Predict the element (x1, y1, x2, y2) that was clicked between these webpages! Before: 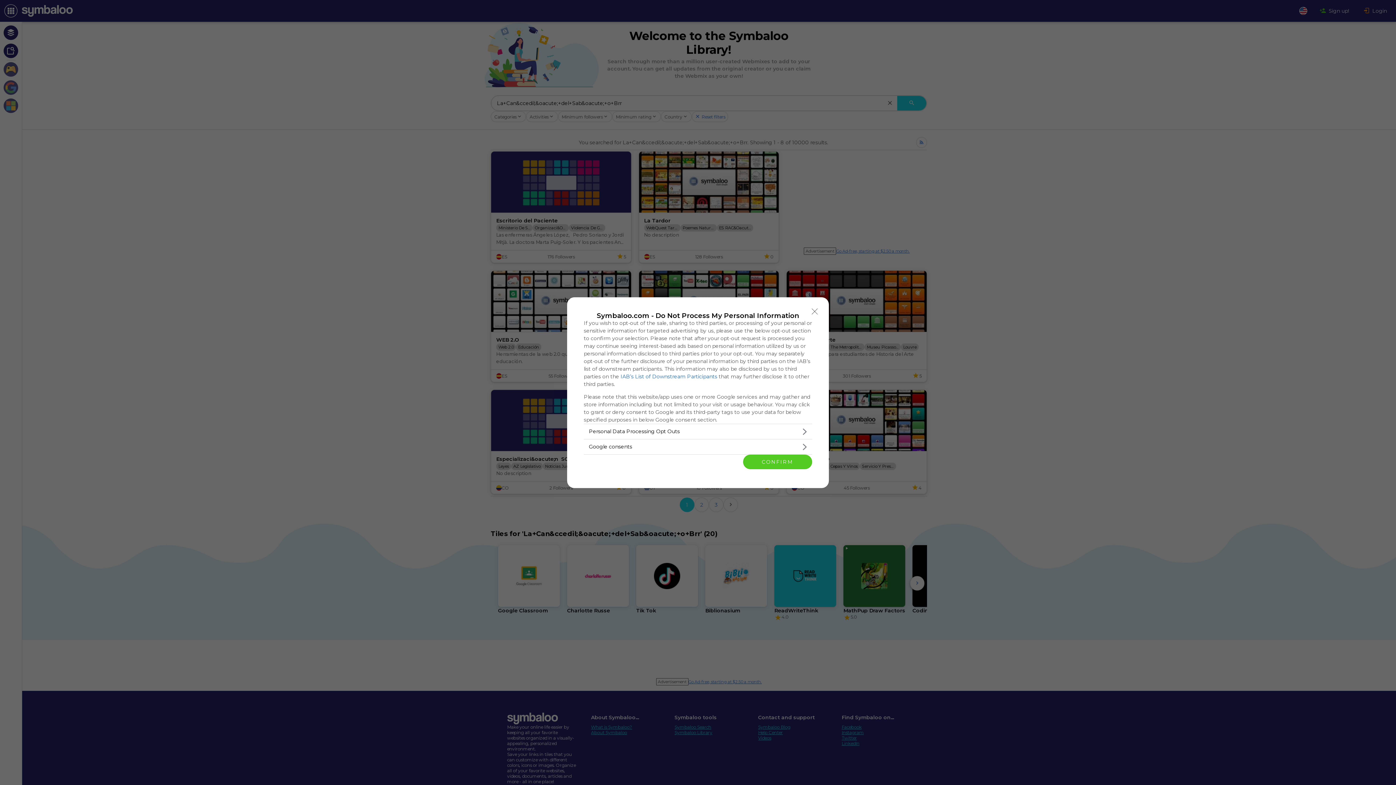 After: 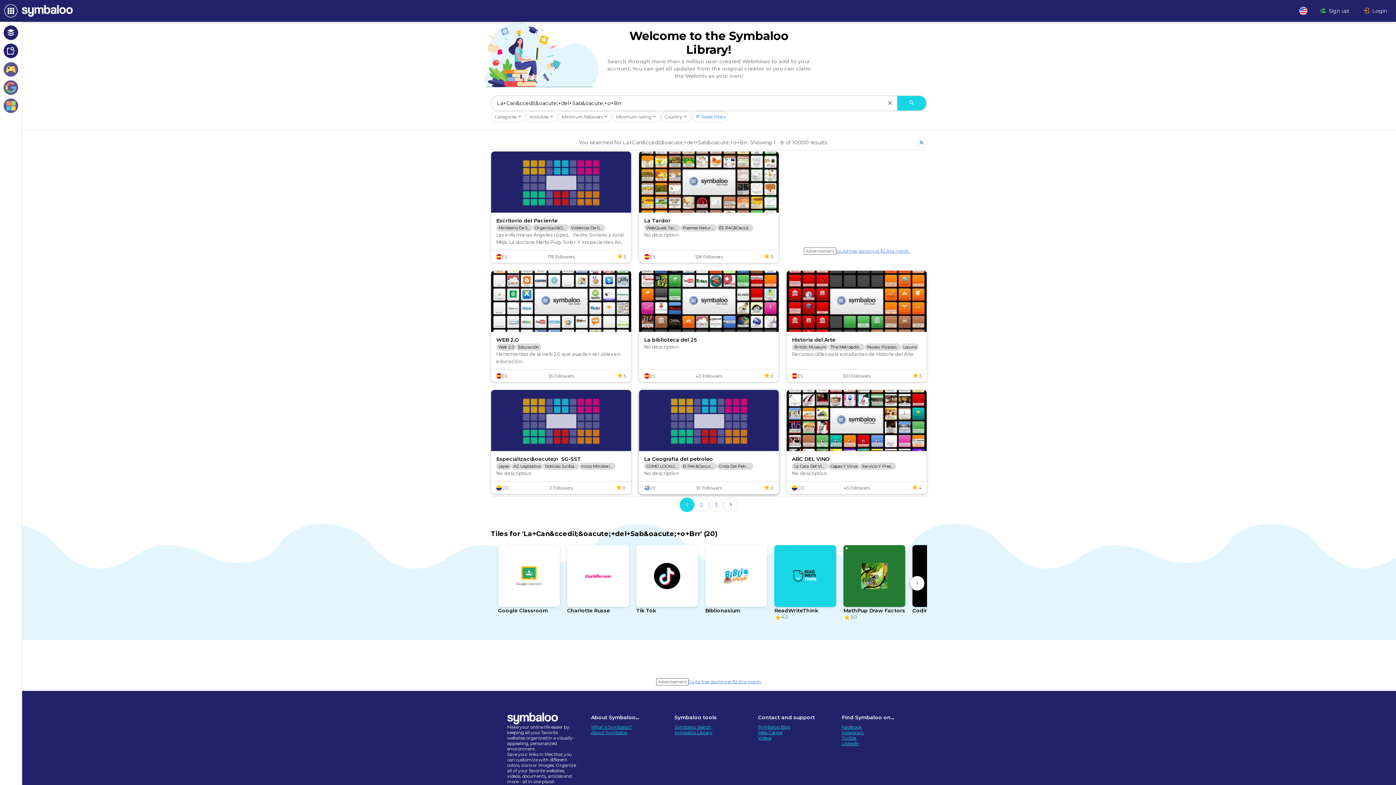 Action: label: CONFIRM bbox: (743, 454, 812, 469)